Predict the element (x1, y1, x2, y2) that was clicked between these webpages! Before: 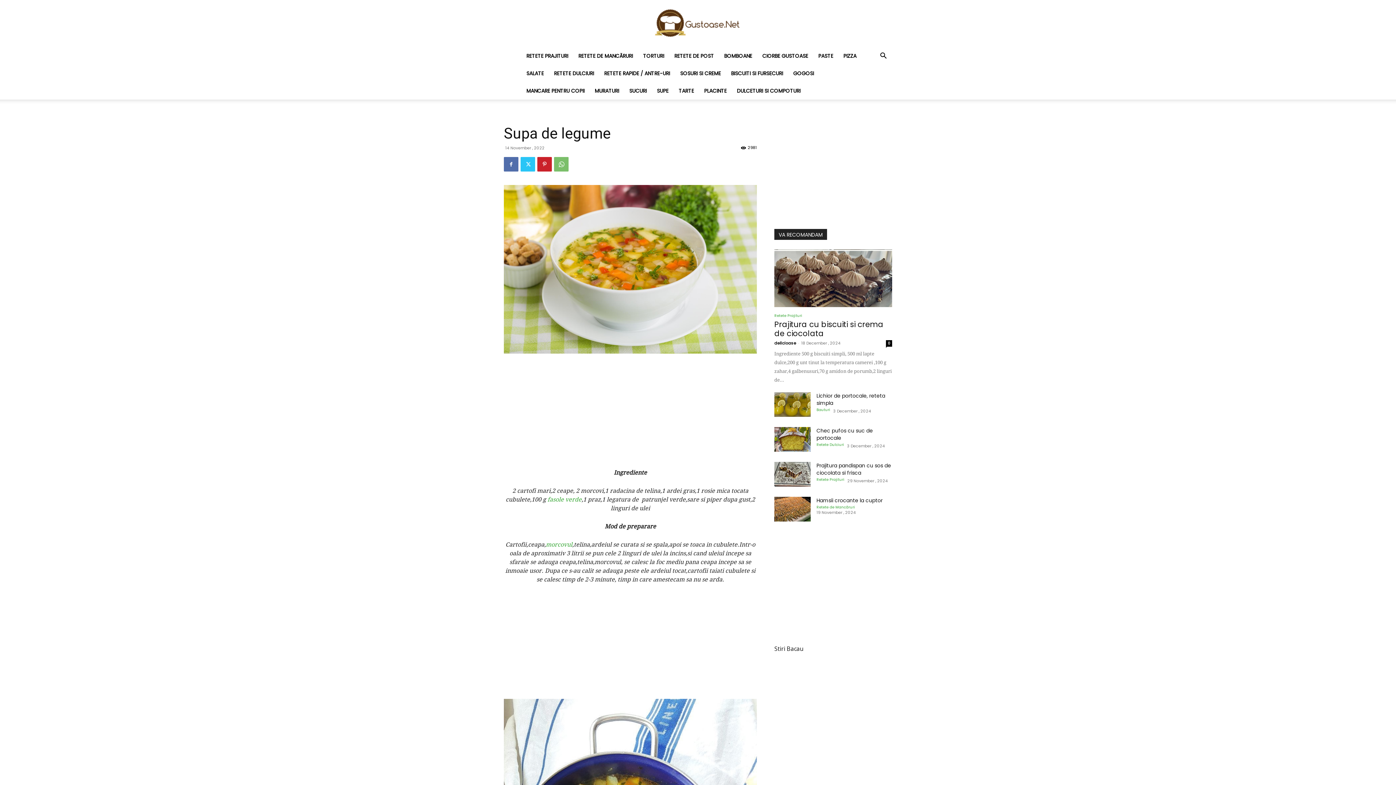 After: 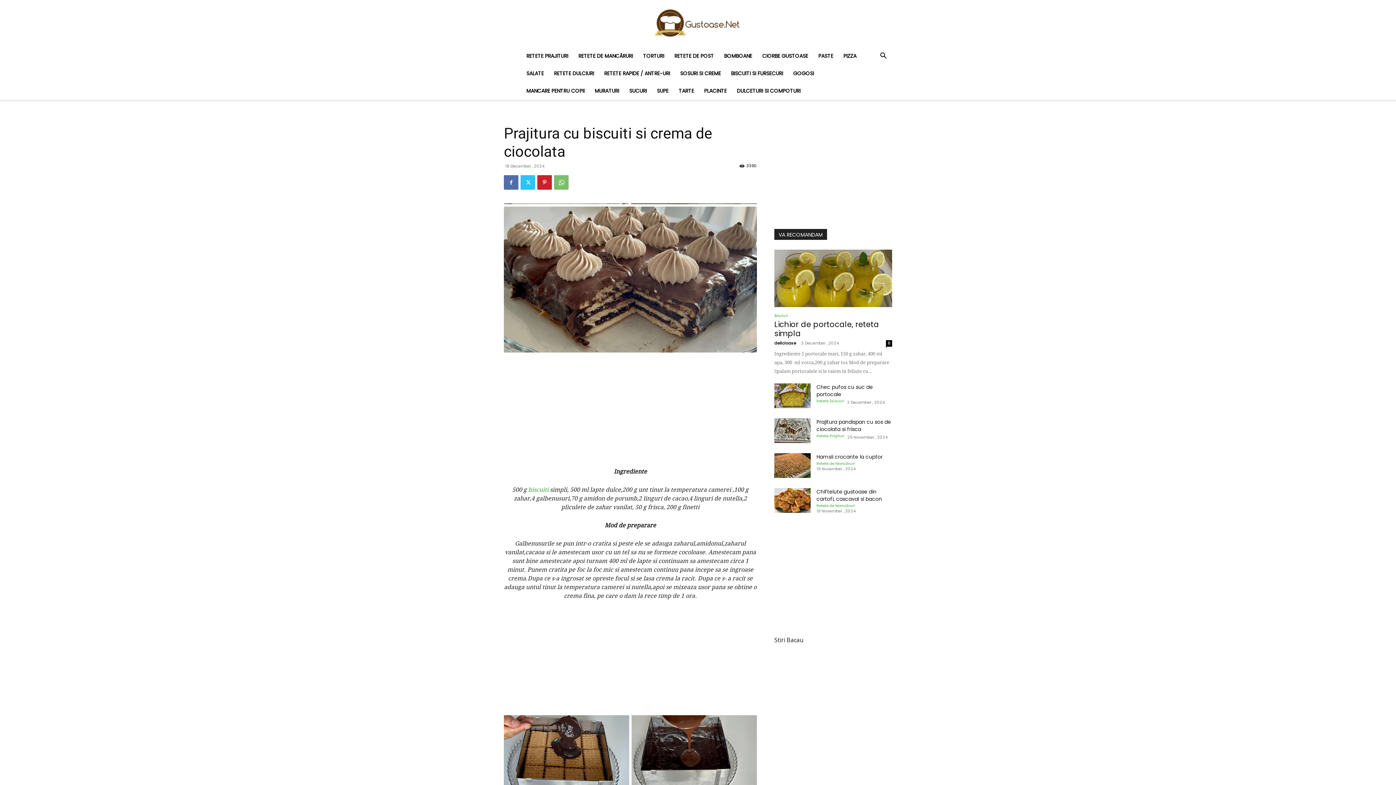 Action: label: Prajitura cu biscuiti si crema de ciocolata bbox: (774, 319, 883, 338)